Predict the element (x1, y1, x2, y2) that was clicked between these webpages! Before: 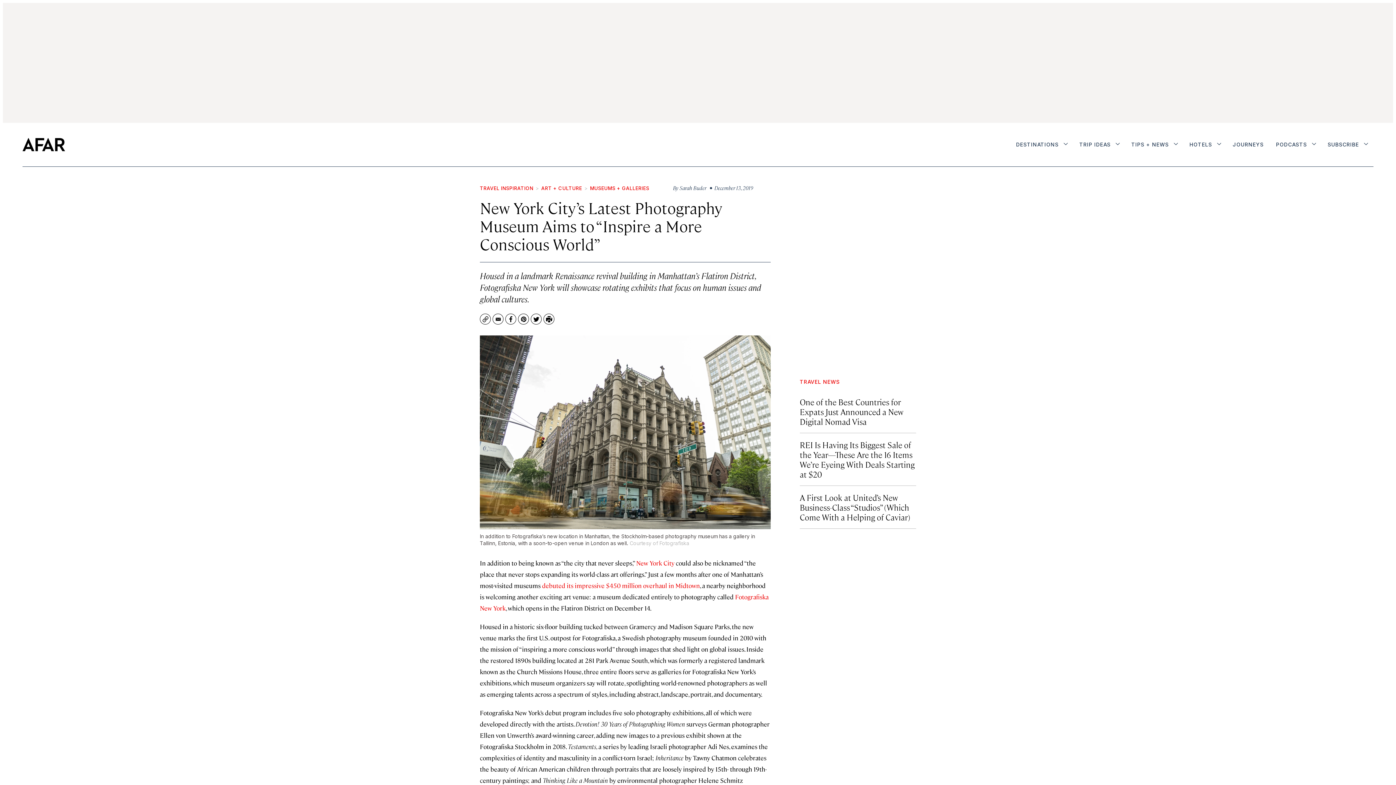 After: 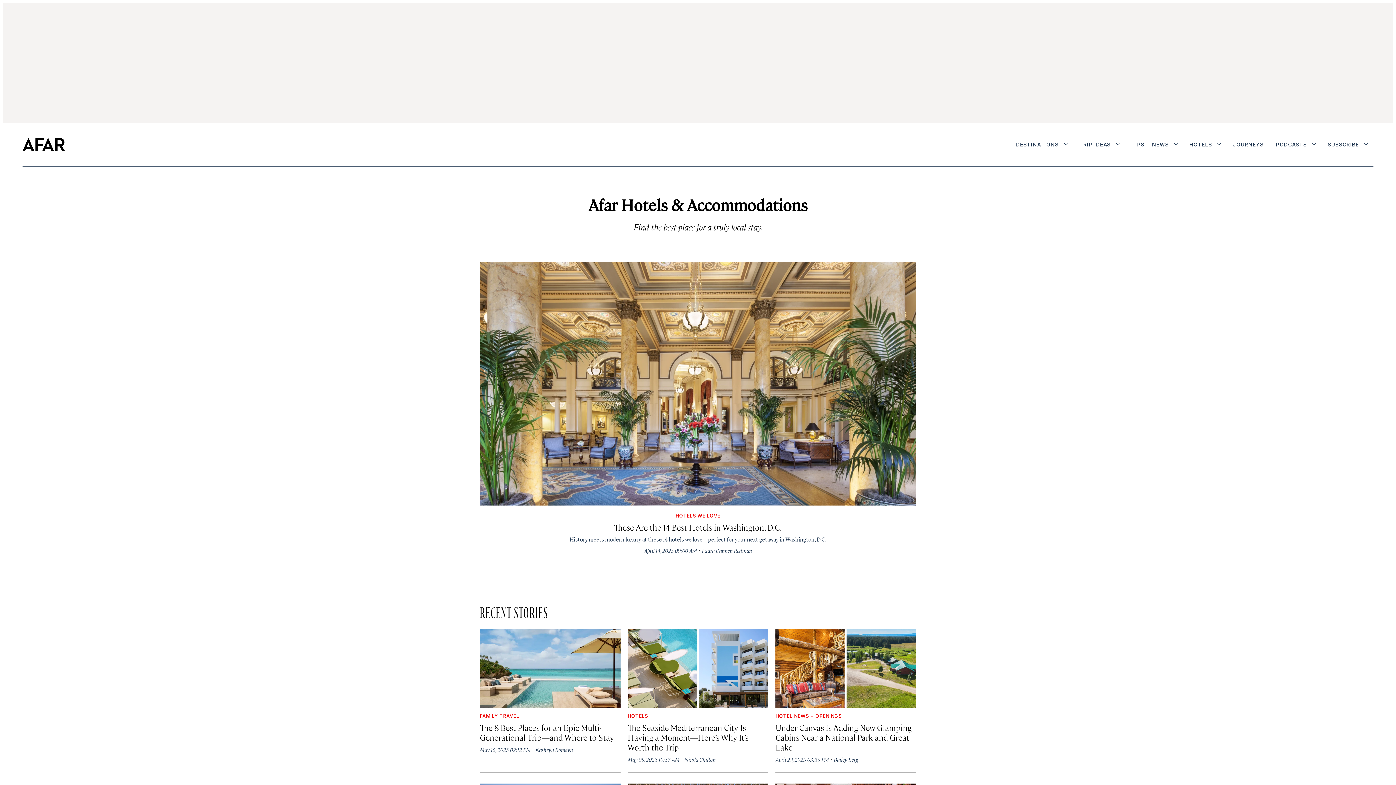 Action: bbox: (1185, 137, 1225, 153) label: HOTELS